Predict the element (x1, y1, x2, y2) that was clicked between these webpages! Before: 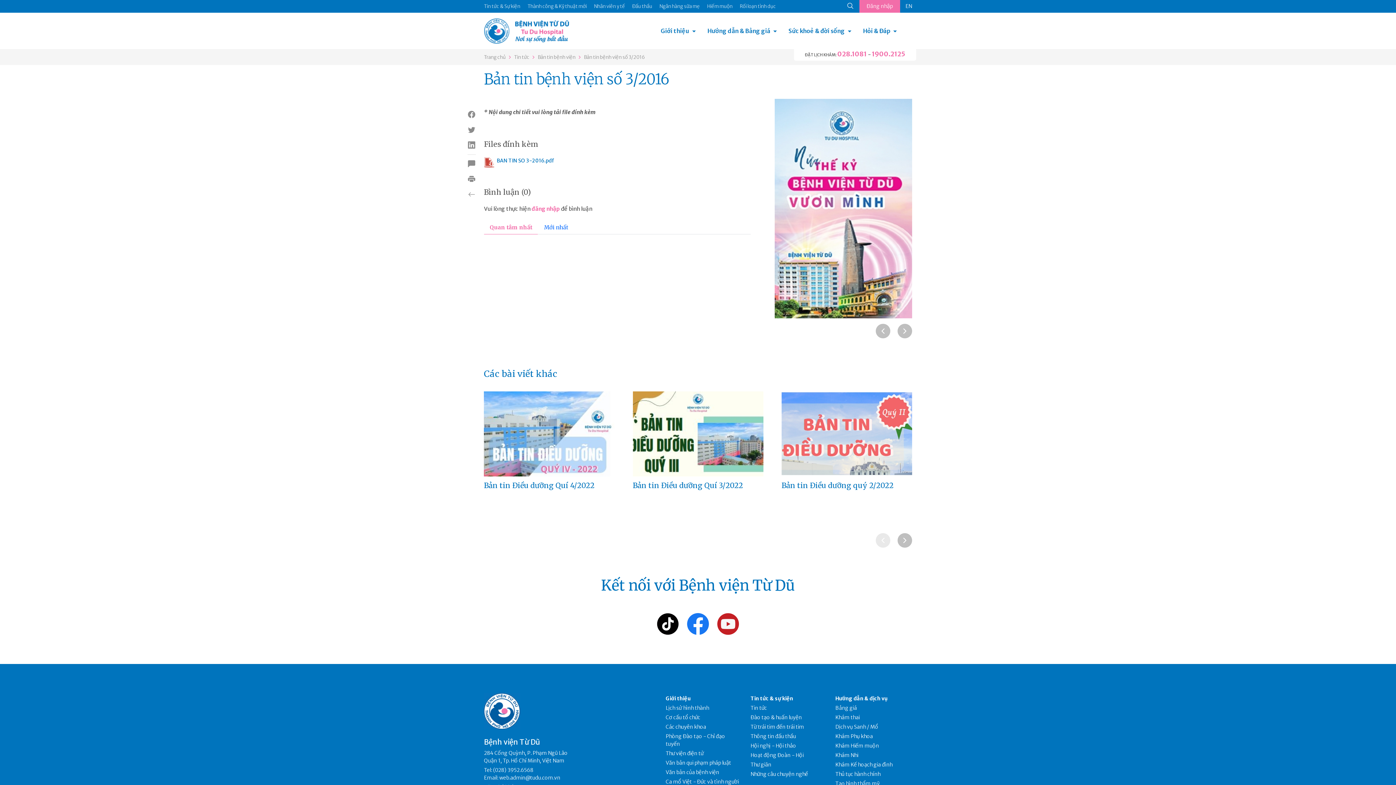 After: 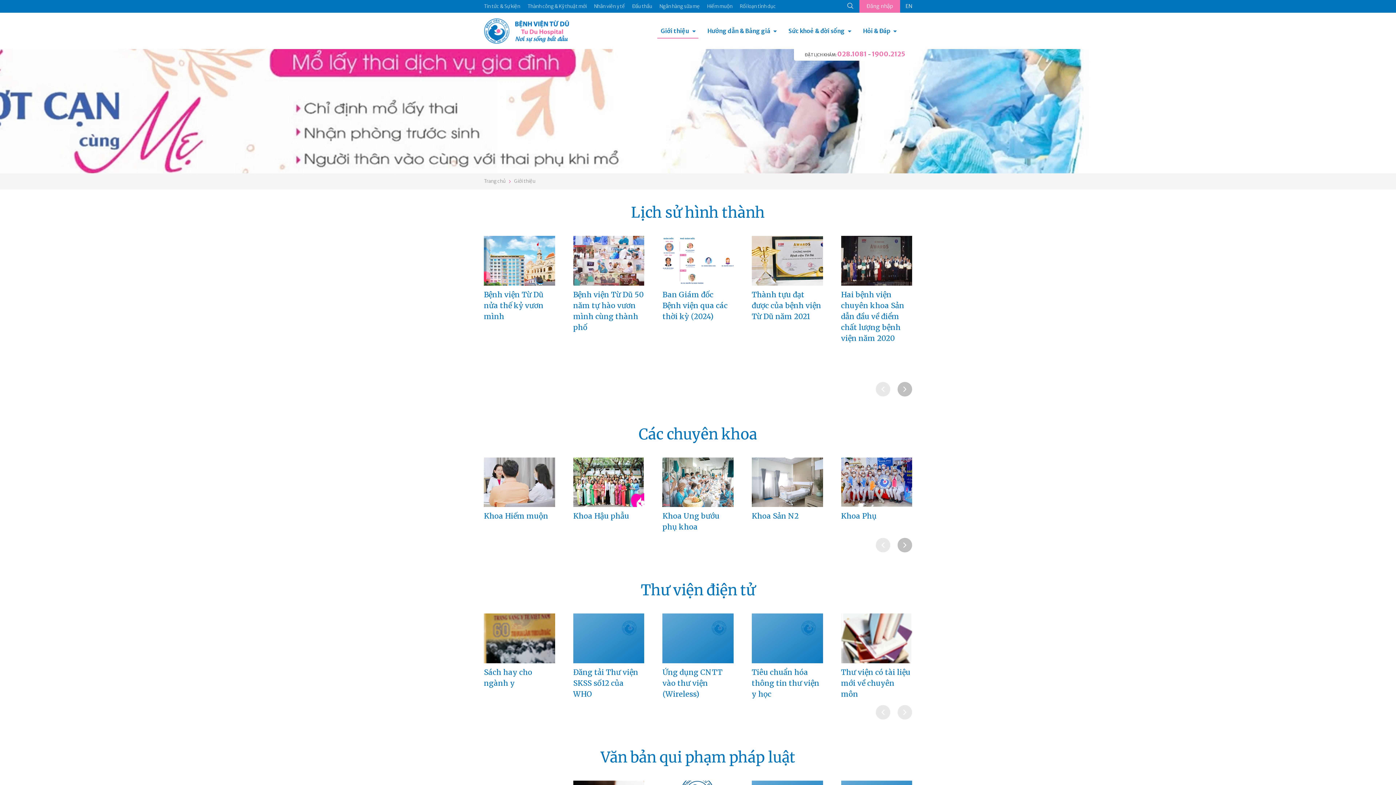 Action: bbox: (657, 23, 698, 38) label: Giới thiệu